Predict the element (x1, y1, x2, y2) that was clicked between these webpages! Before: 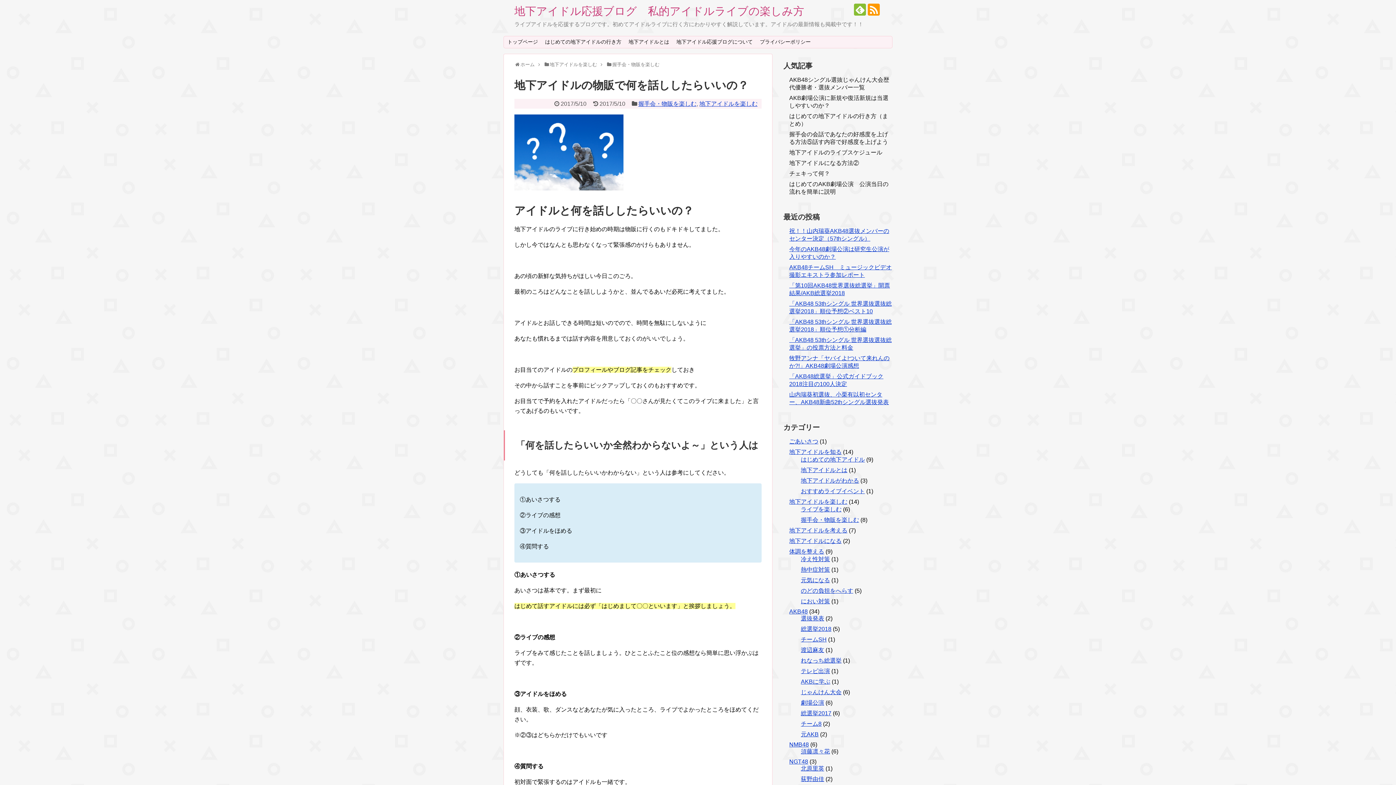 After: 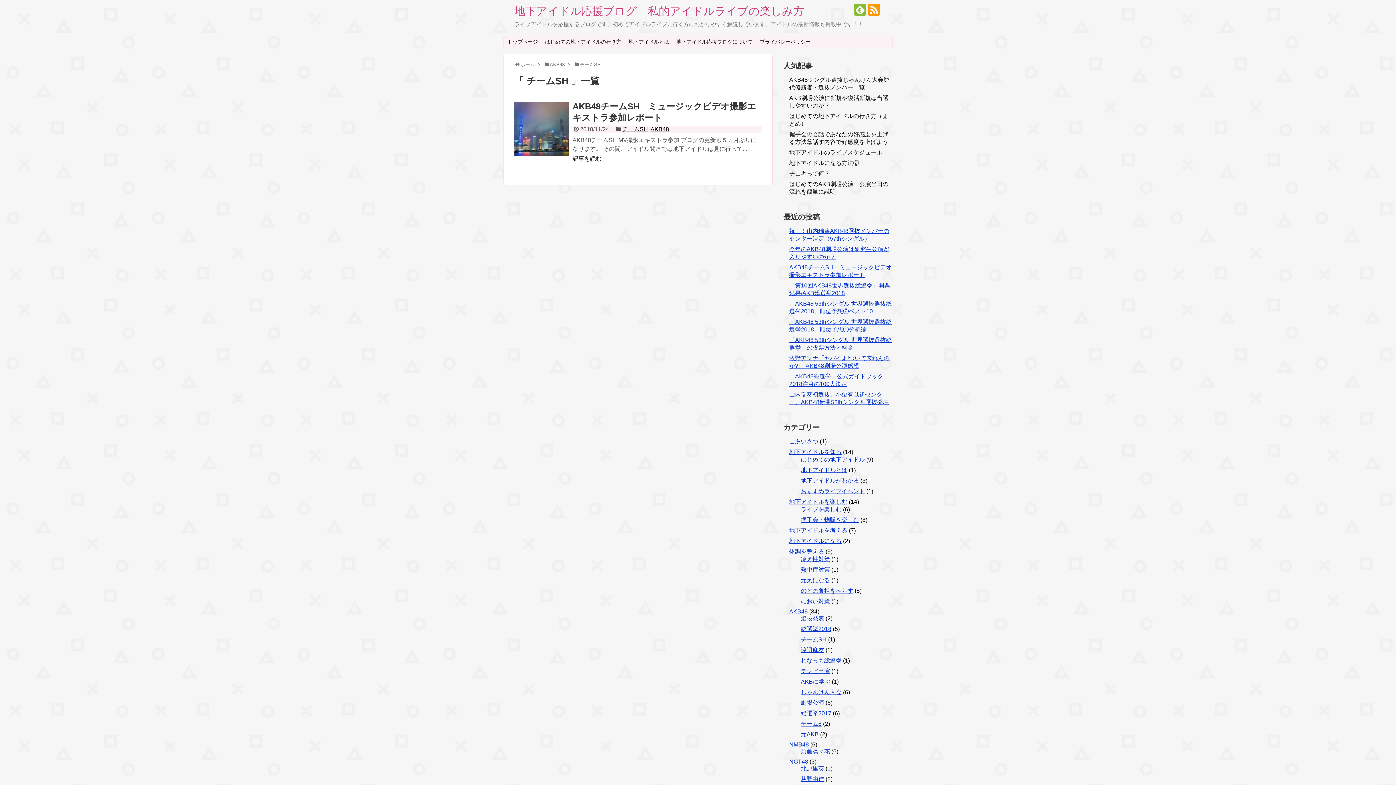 Action: label: チームSH bbox: (801, 636, 826, 642)